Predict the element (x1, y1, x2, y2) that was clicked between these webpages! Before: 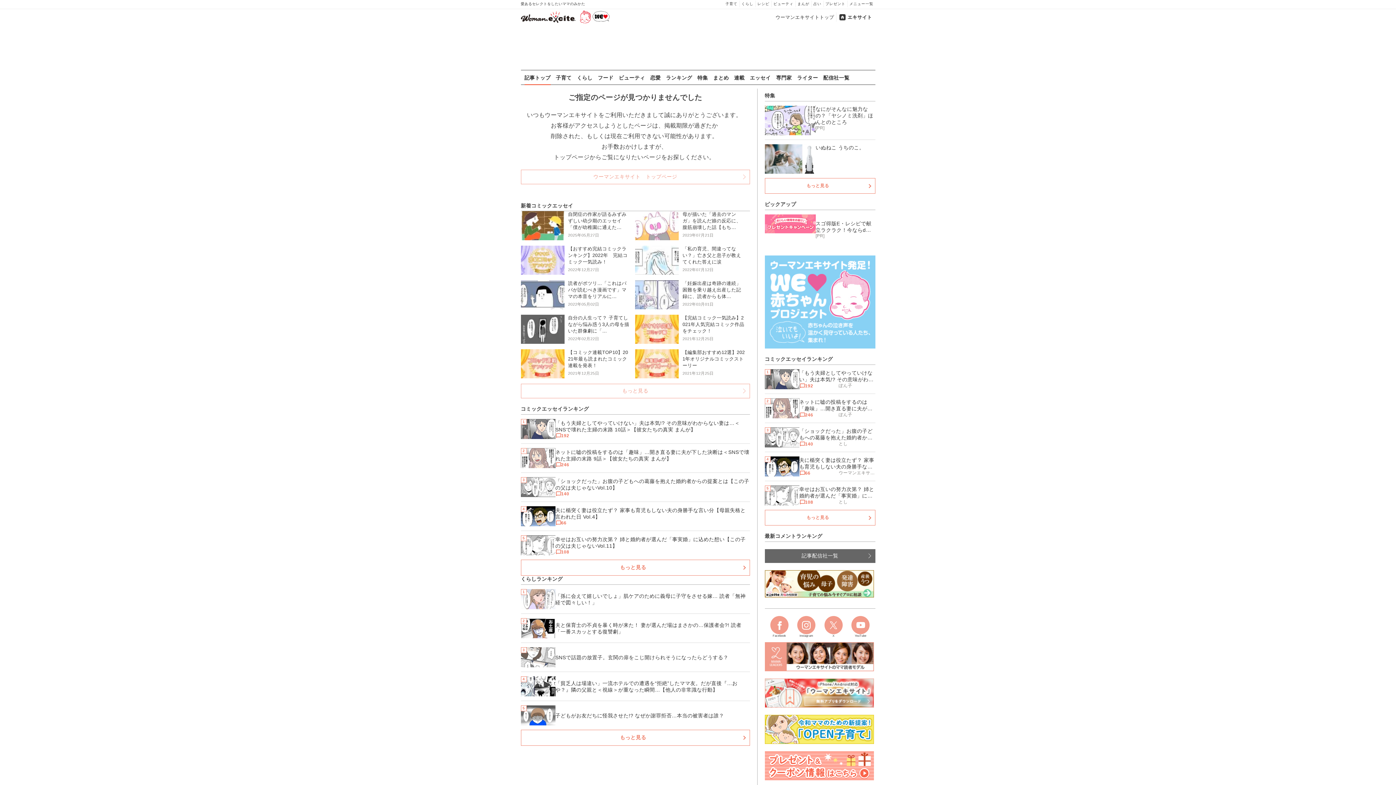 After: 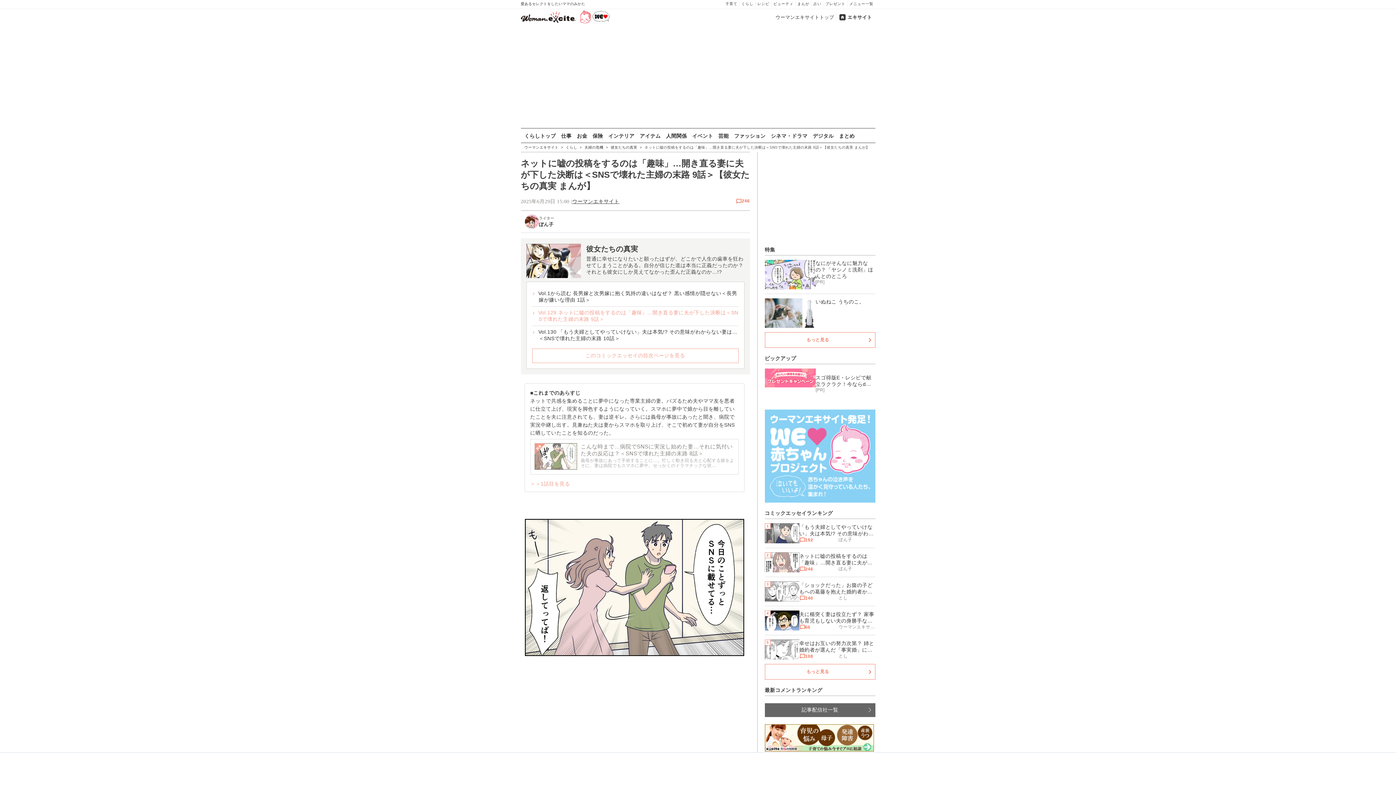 Action: bbox: (520, 444, 750, 472) label: 2

ネットに嘘の投稿をするのは「趣味」…開き直る妻に夫が下した決断は＜SNSで壊れた主婦の末路 9話＞【彼女たちの真実 まんが】

246